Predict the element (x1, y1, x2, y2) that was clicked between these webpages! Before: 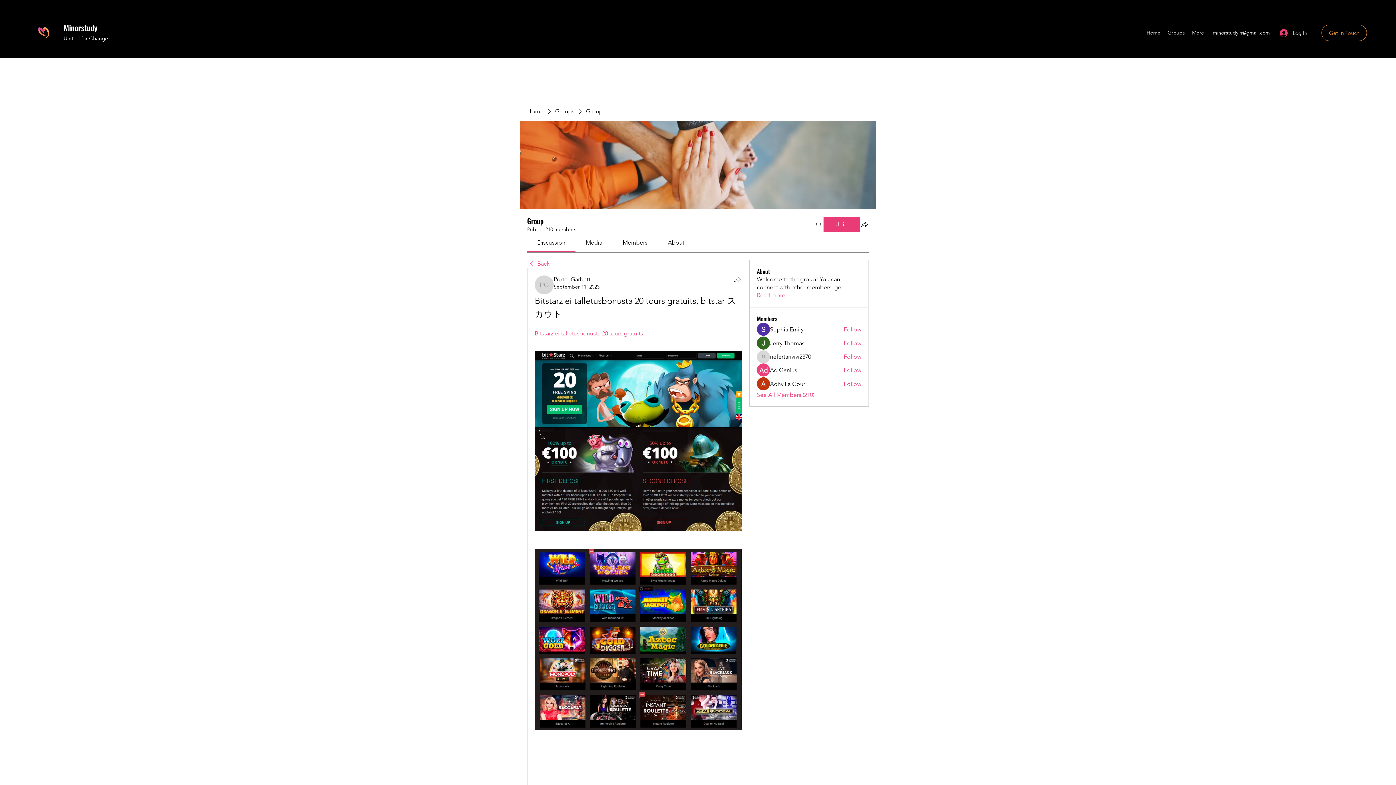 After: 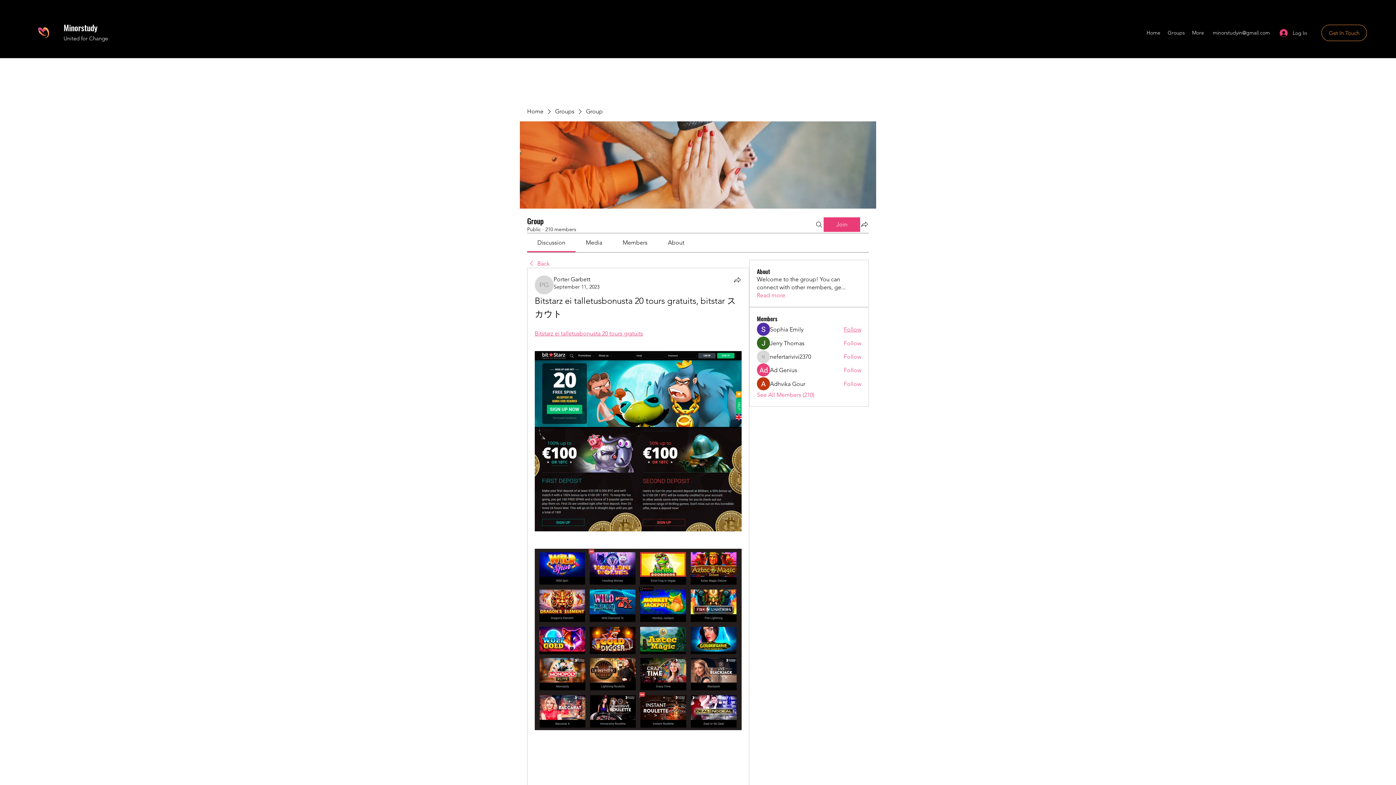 Action: label: Follow bbox: (843, 325, 861, 333)